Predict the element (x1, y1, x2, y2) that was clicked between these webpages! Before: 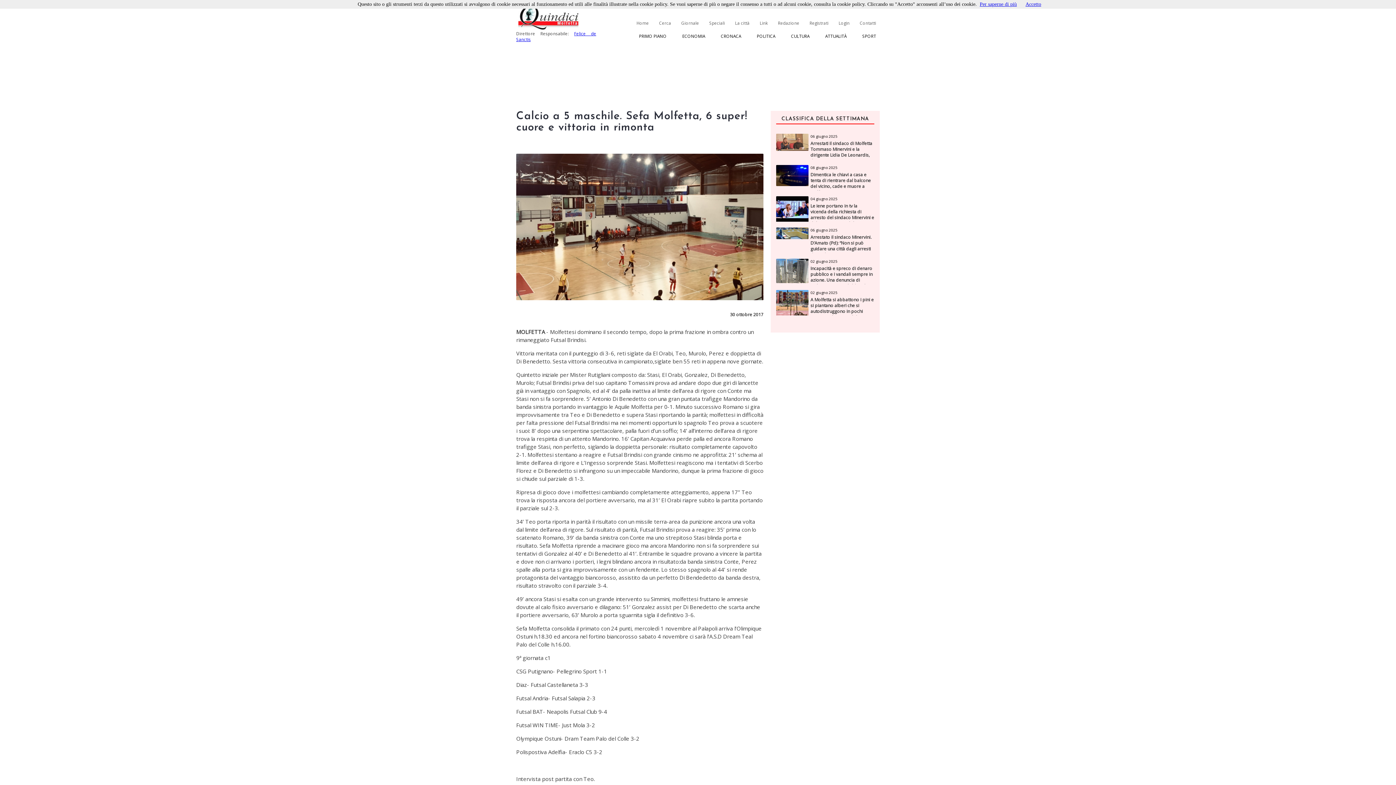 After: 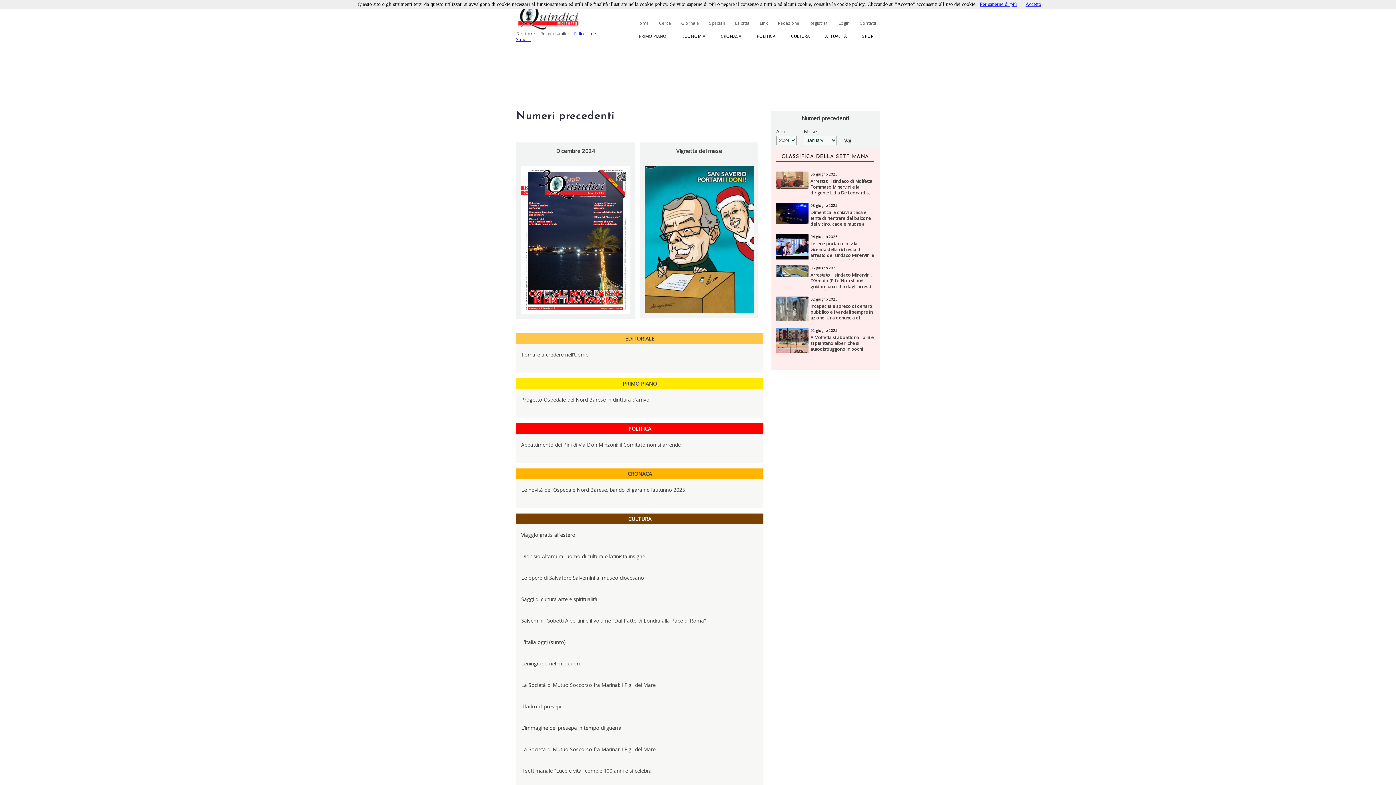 Action: bbox: (681, 20, 699, 25) label: Giornale